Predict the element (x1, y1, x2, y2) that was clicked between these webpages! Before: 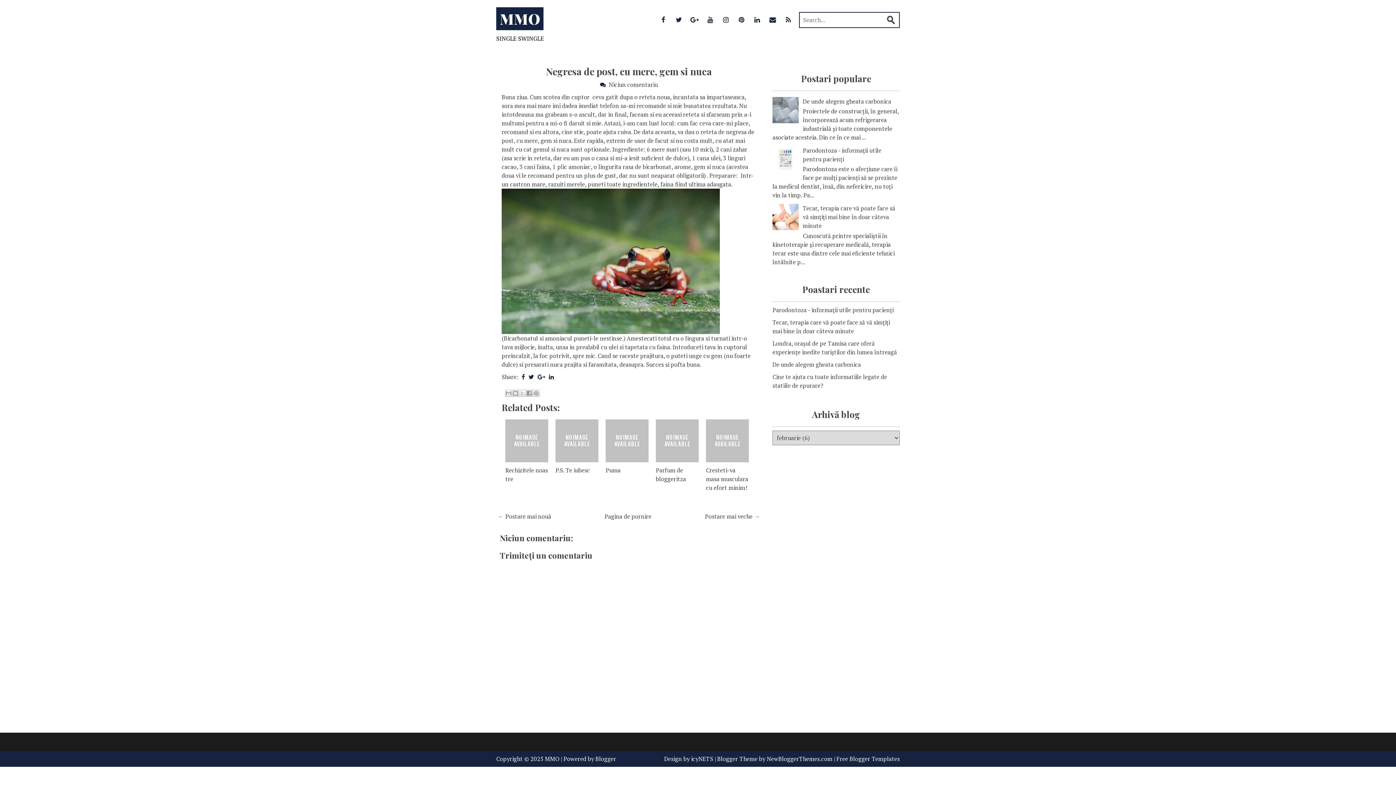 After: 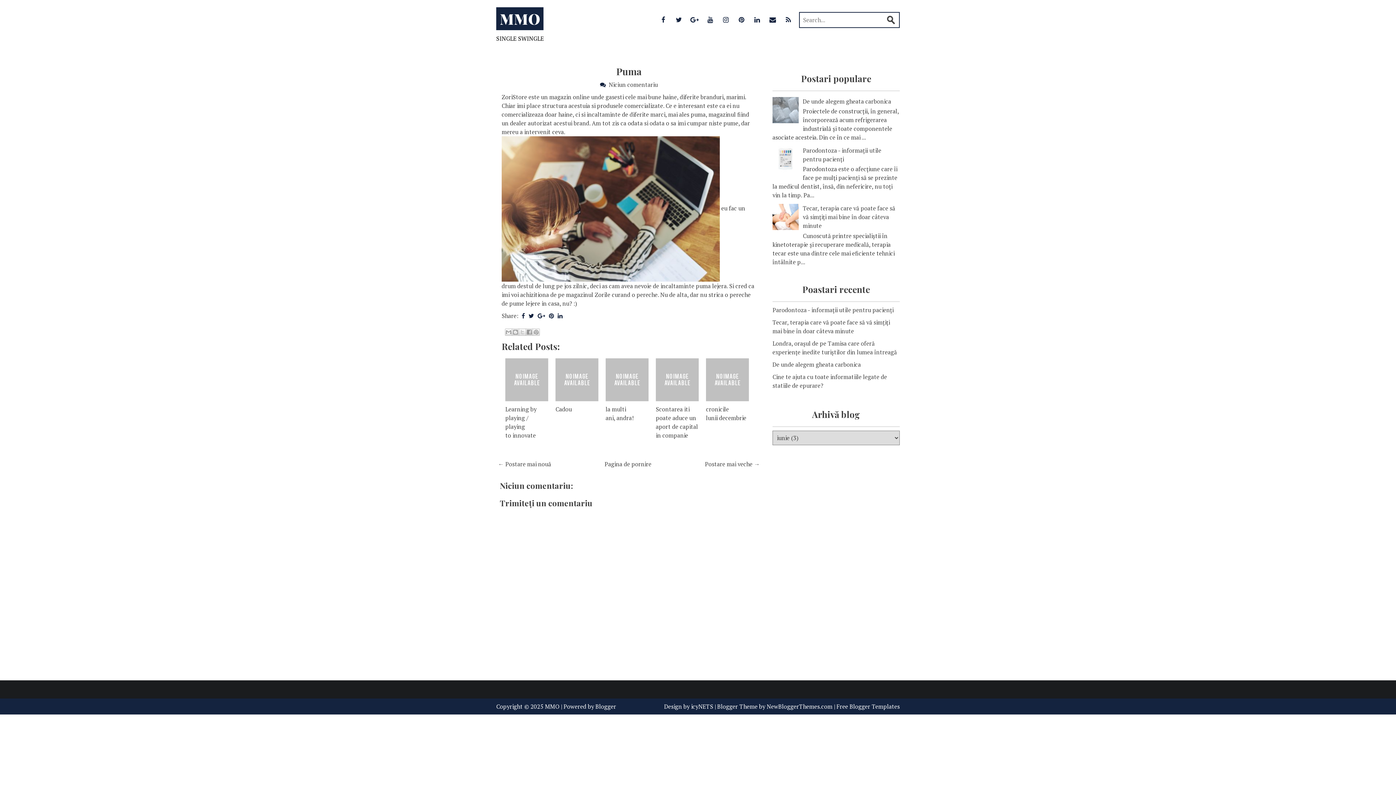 Action: bbox: (605, 466, 620, 474) label: Puma